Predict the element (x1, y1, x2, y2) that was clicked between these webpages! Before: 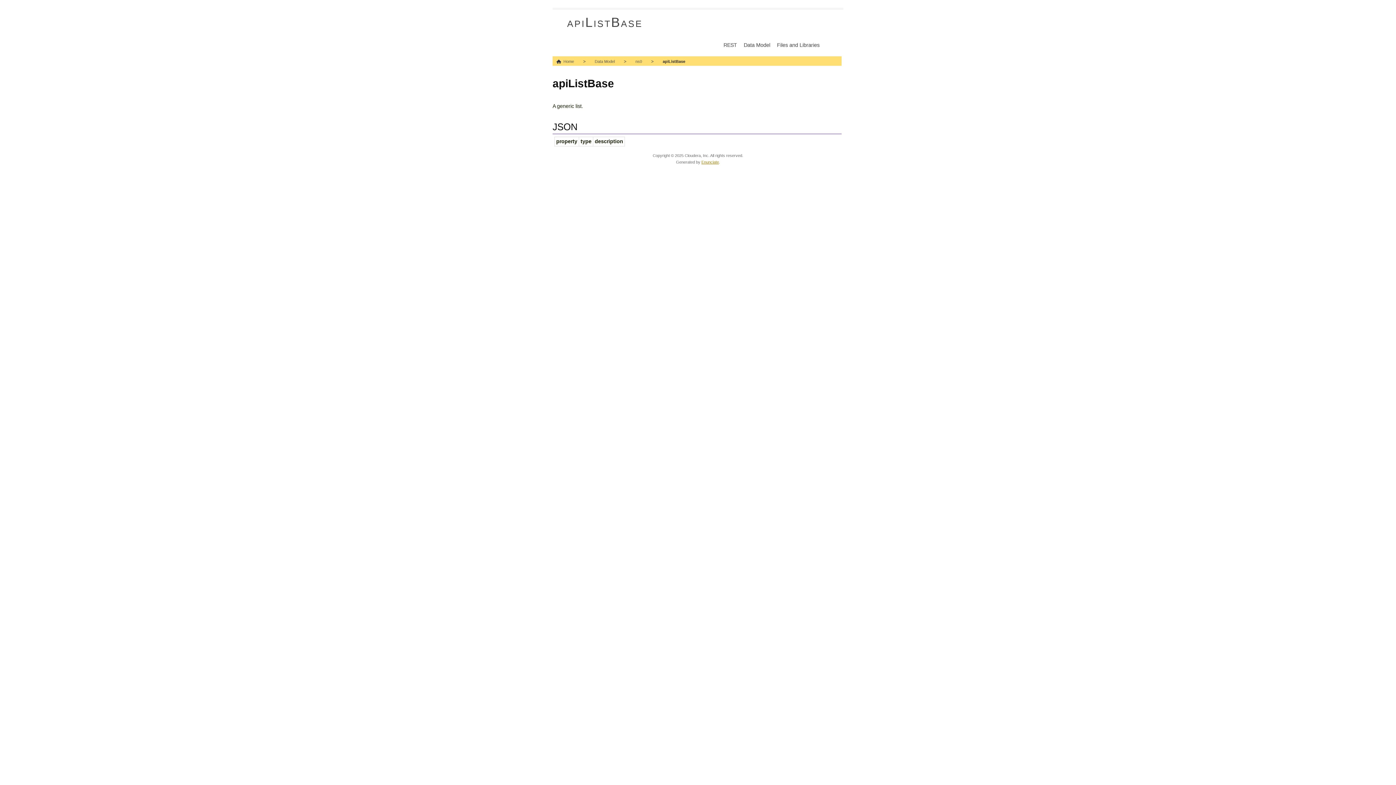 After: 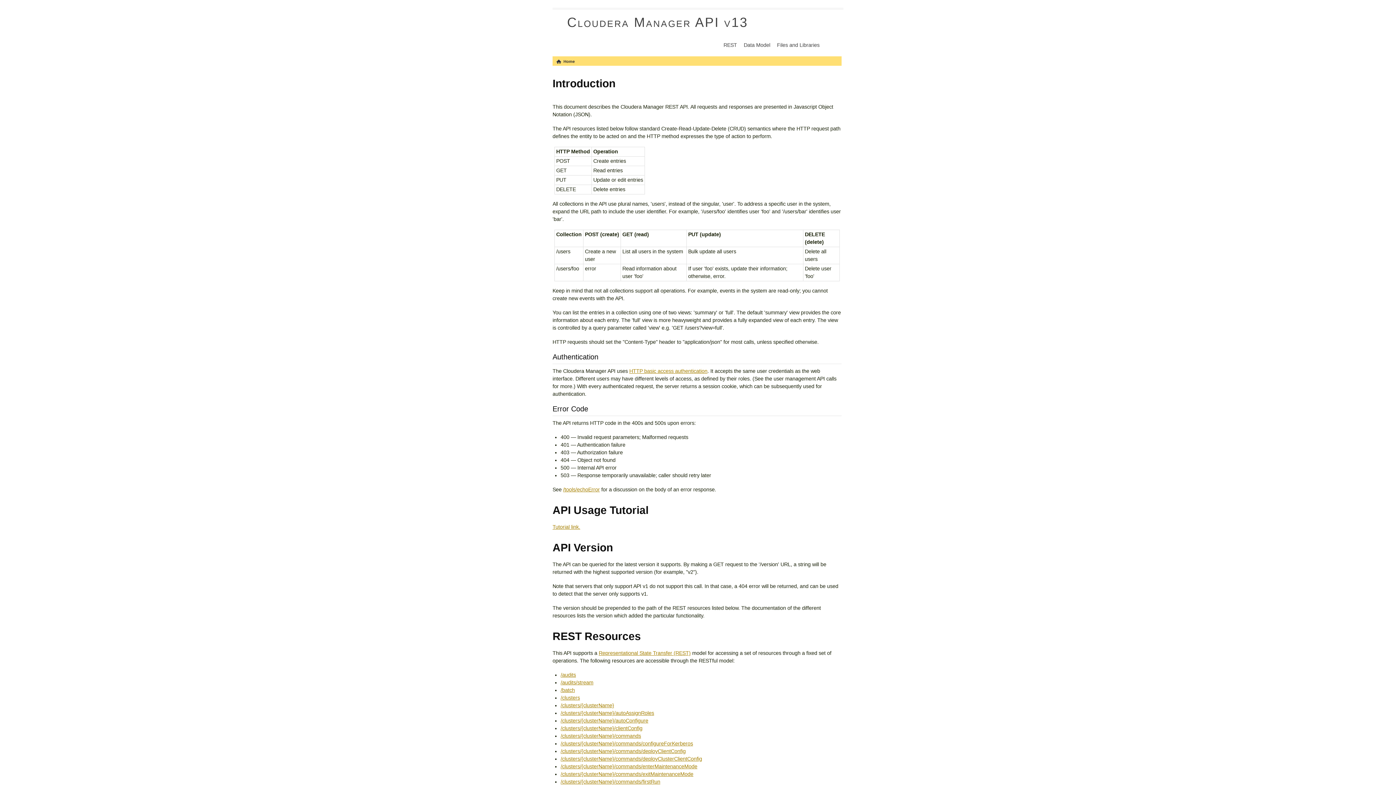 Action: bbox: (556, 59, 582, 63) label: Home